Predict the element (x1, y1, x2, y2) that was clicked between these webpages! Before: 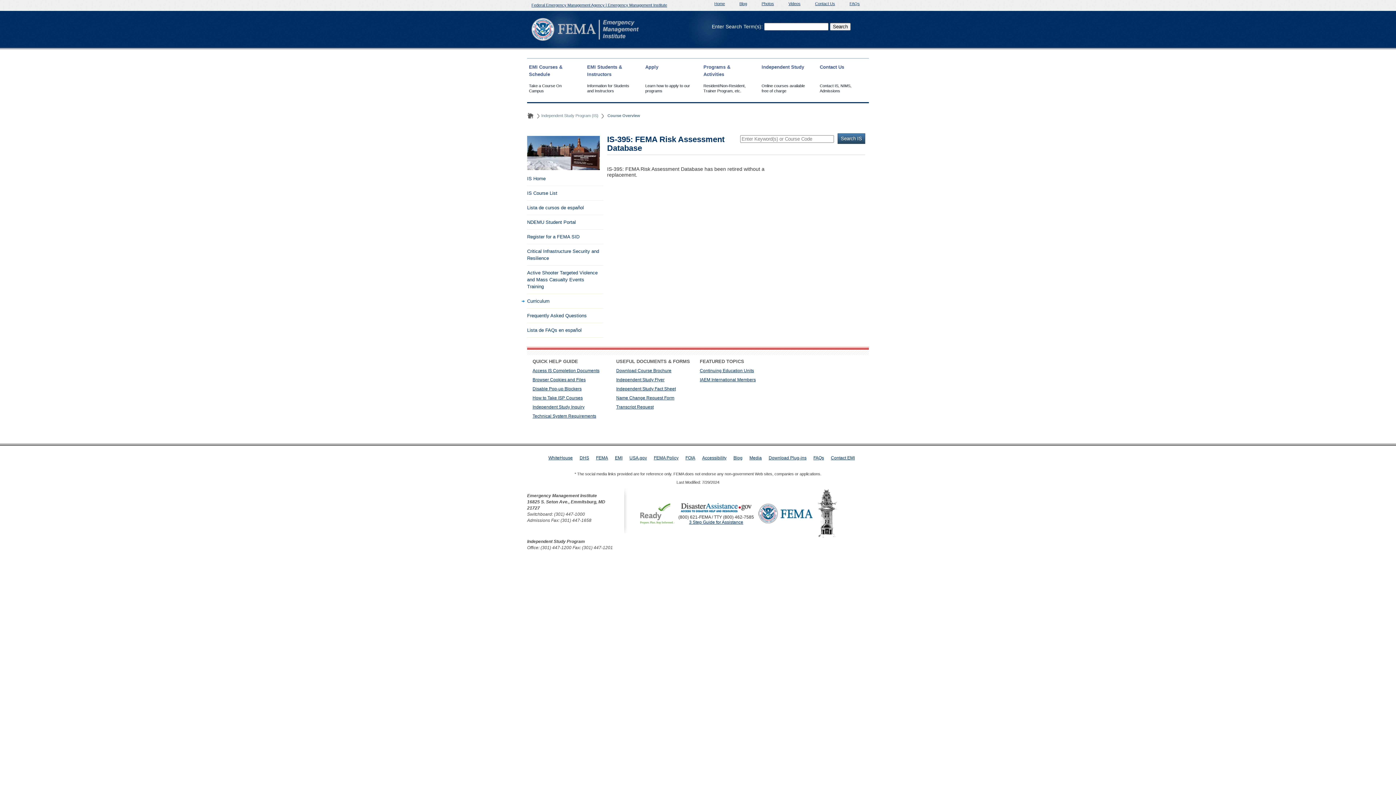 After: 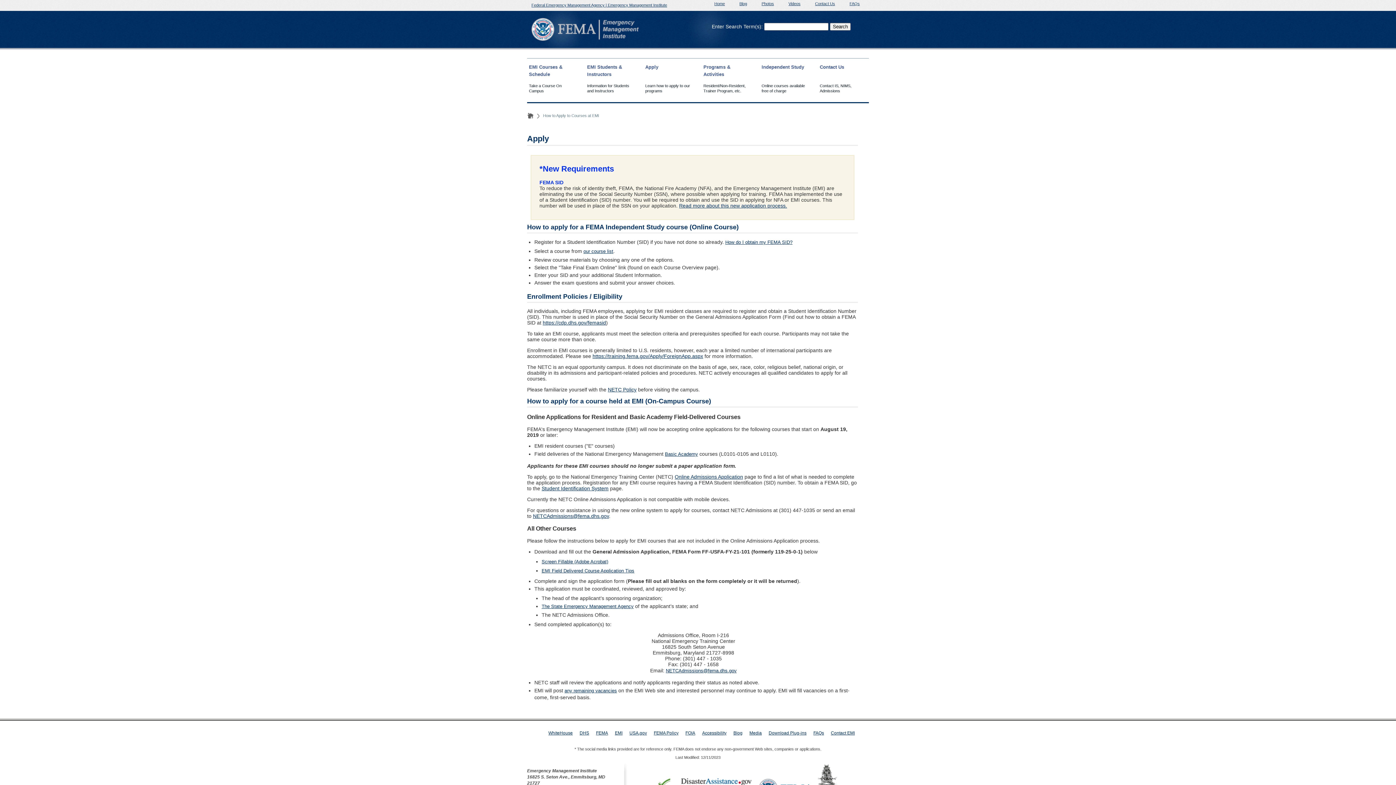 Action: bbox: (643, 62, 694, 102) label: Apply

Learn how to apply to our programs